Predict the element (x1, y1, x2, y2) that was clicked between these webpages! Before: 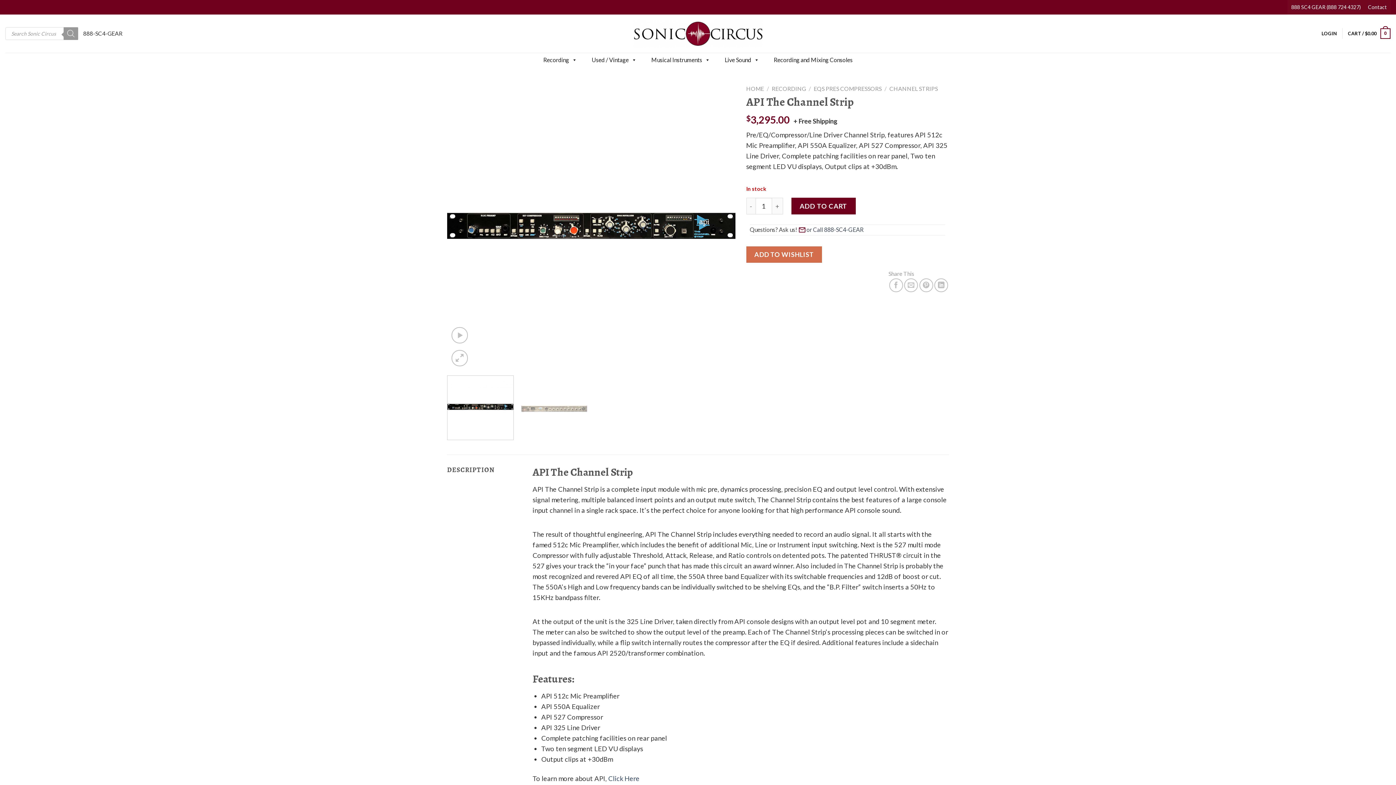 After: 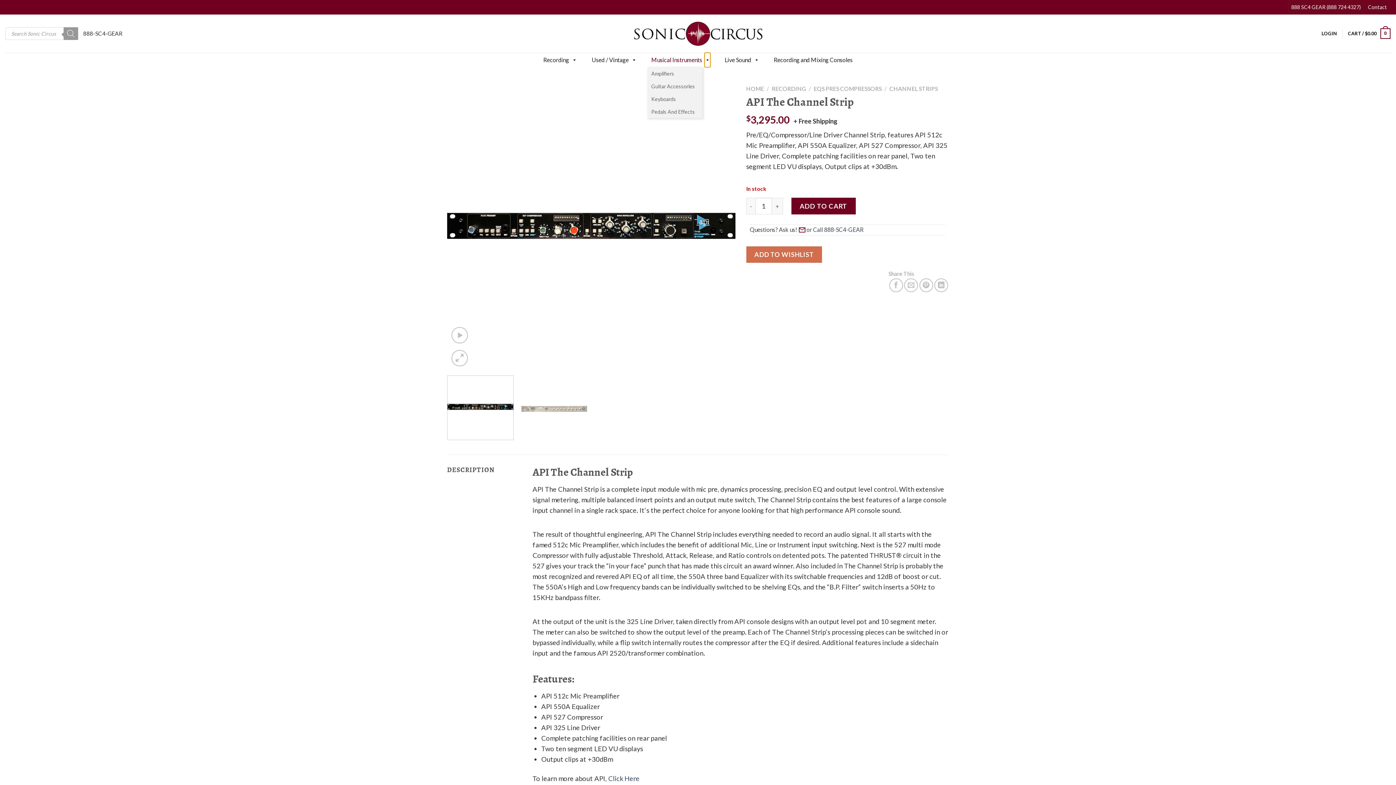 Action: label: Musical Instruments submenu bbox: (704, 52, 710, 67)